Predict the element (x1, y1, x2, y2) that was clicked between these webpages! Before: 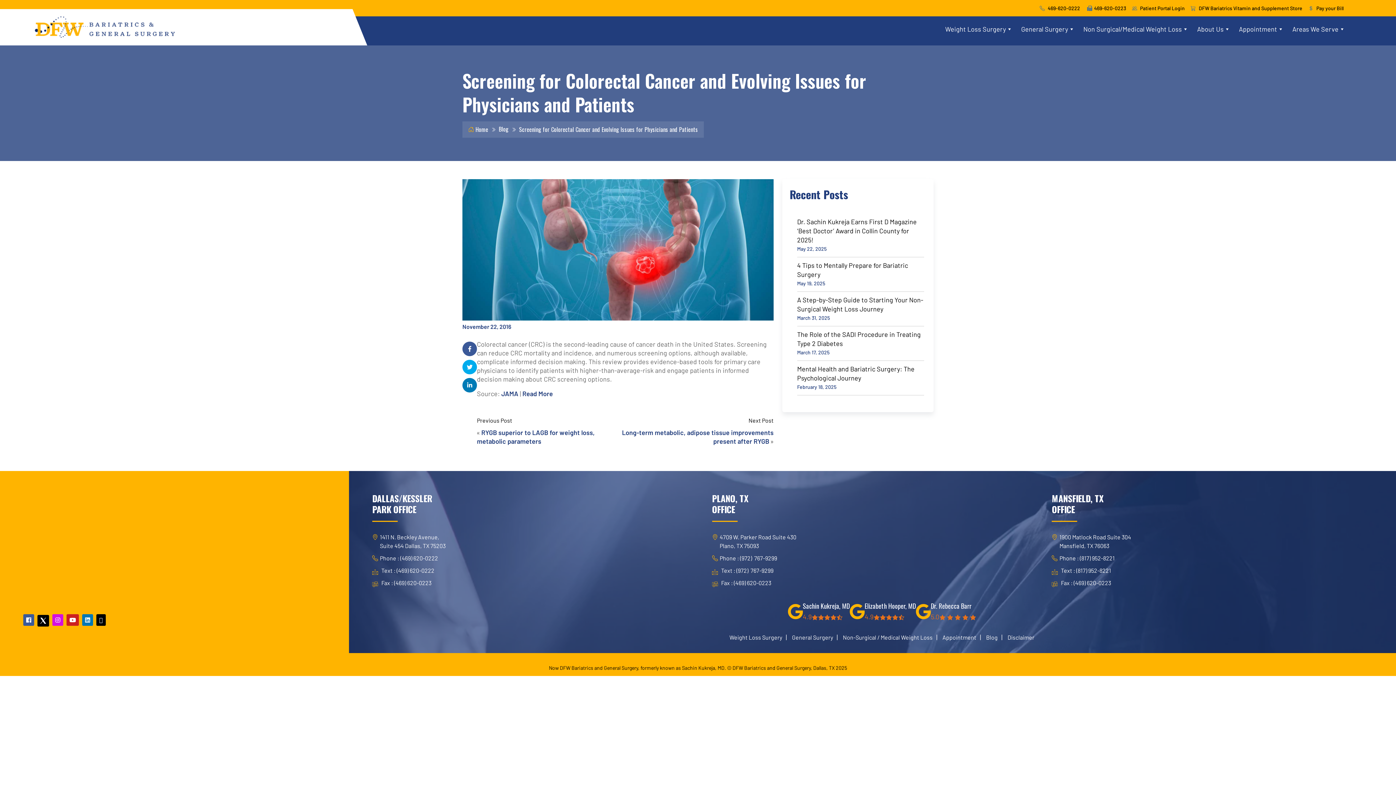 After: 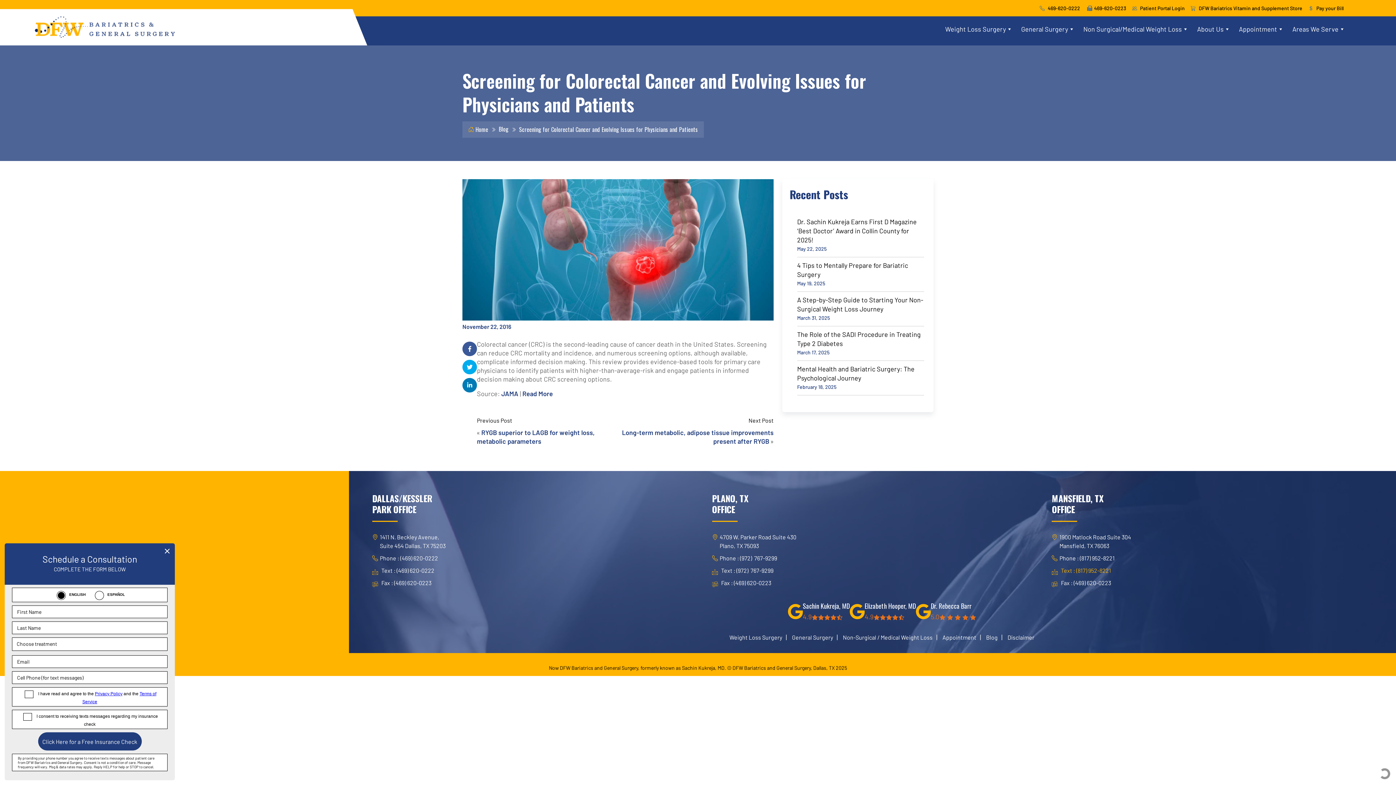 Action: label: Text : (817) 952-8221 bbox: (1052, 566, 1111, 575)